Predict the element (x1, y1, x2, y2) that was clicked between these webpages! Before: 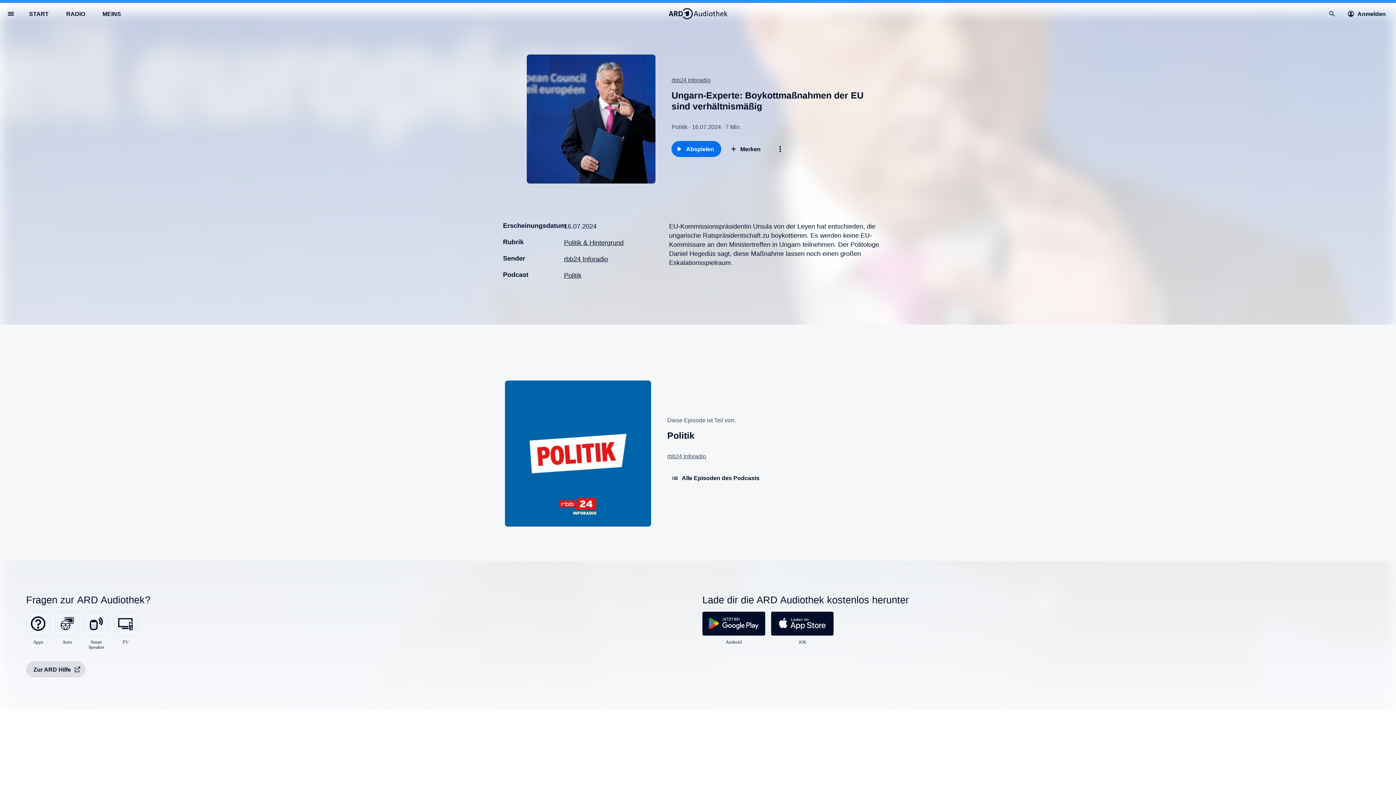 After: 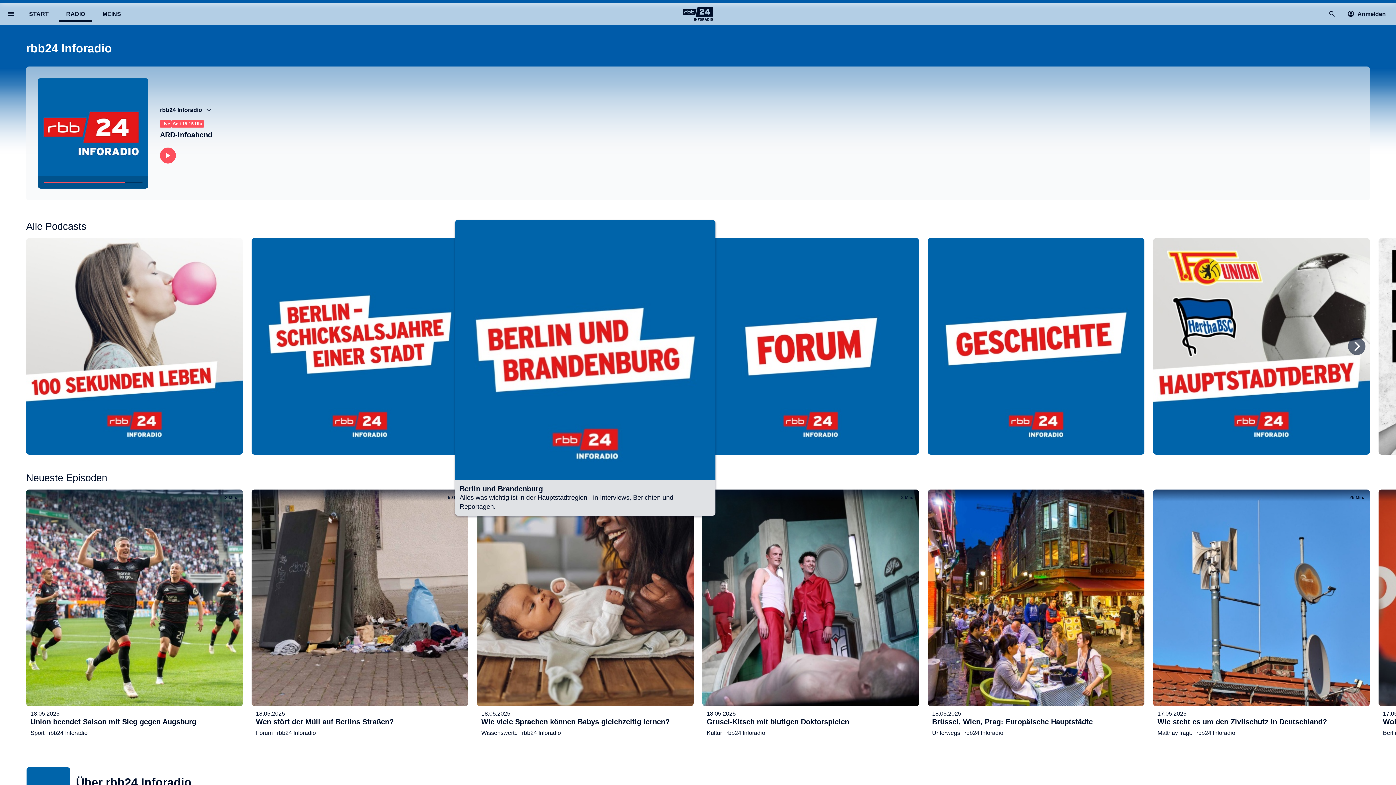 Action: bbox: (564, 255, 608, 262) label: rbb24 Inforadio